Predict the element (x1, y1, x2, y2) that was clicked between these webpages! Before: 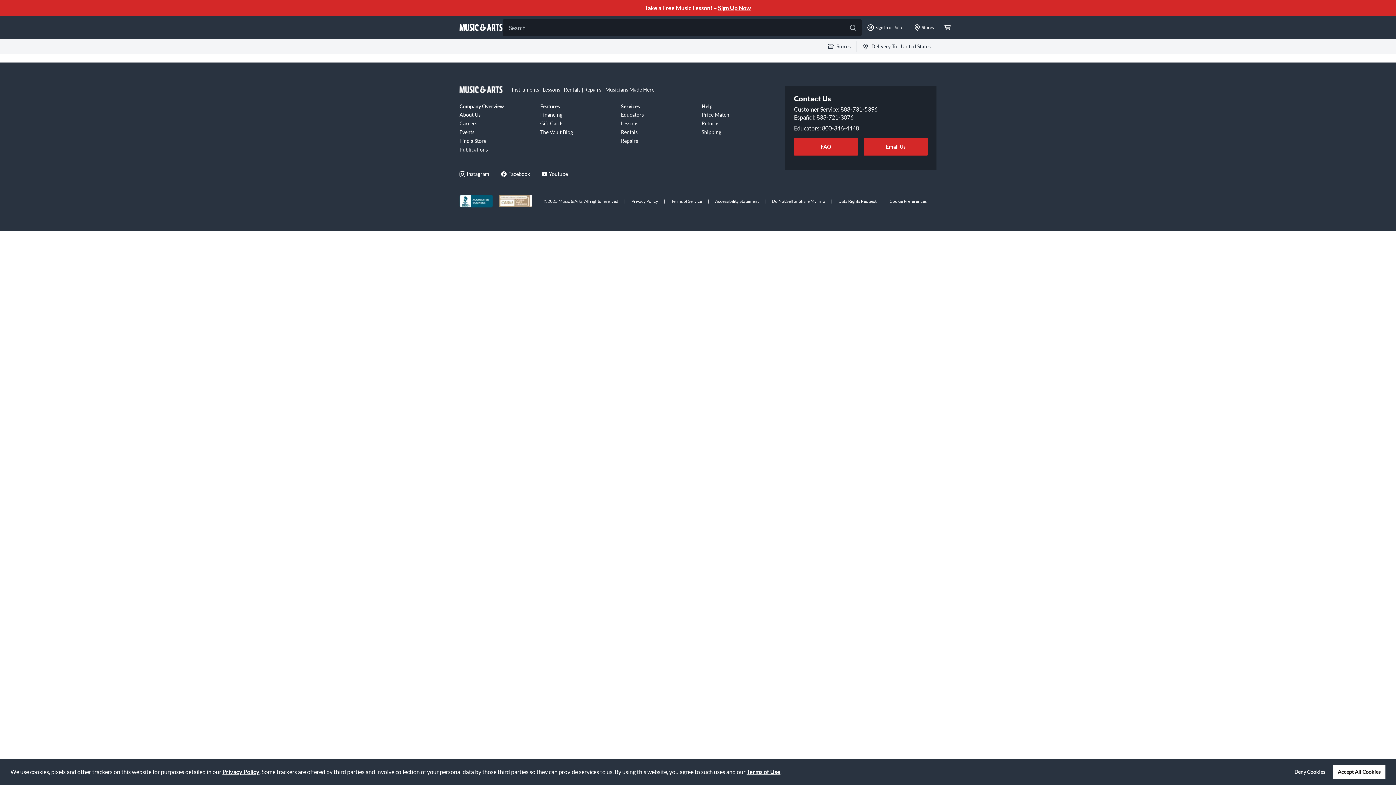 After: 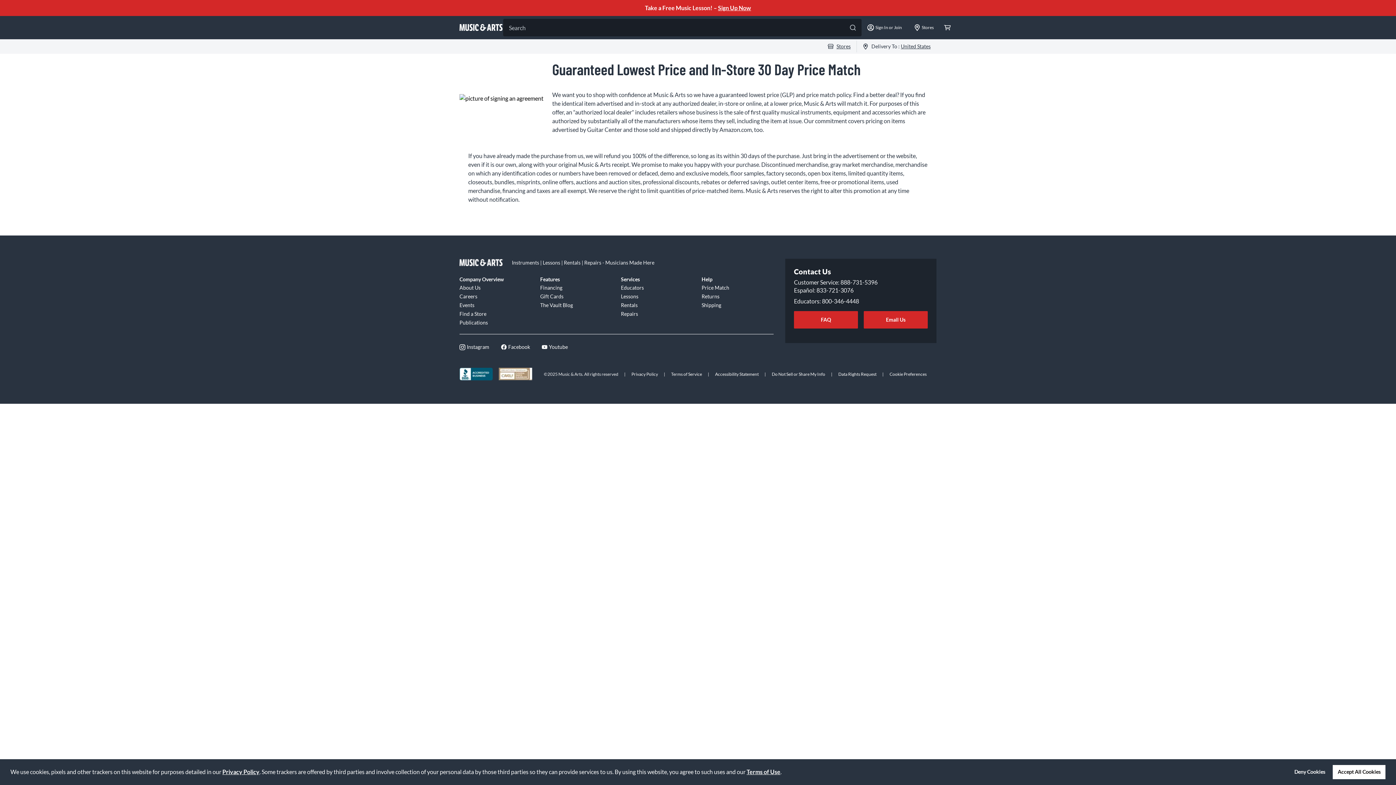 Action: bbox: (701, 110, 773, 118) label: Price Match